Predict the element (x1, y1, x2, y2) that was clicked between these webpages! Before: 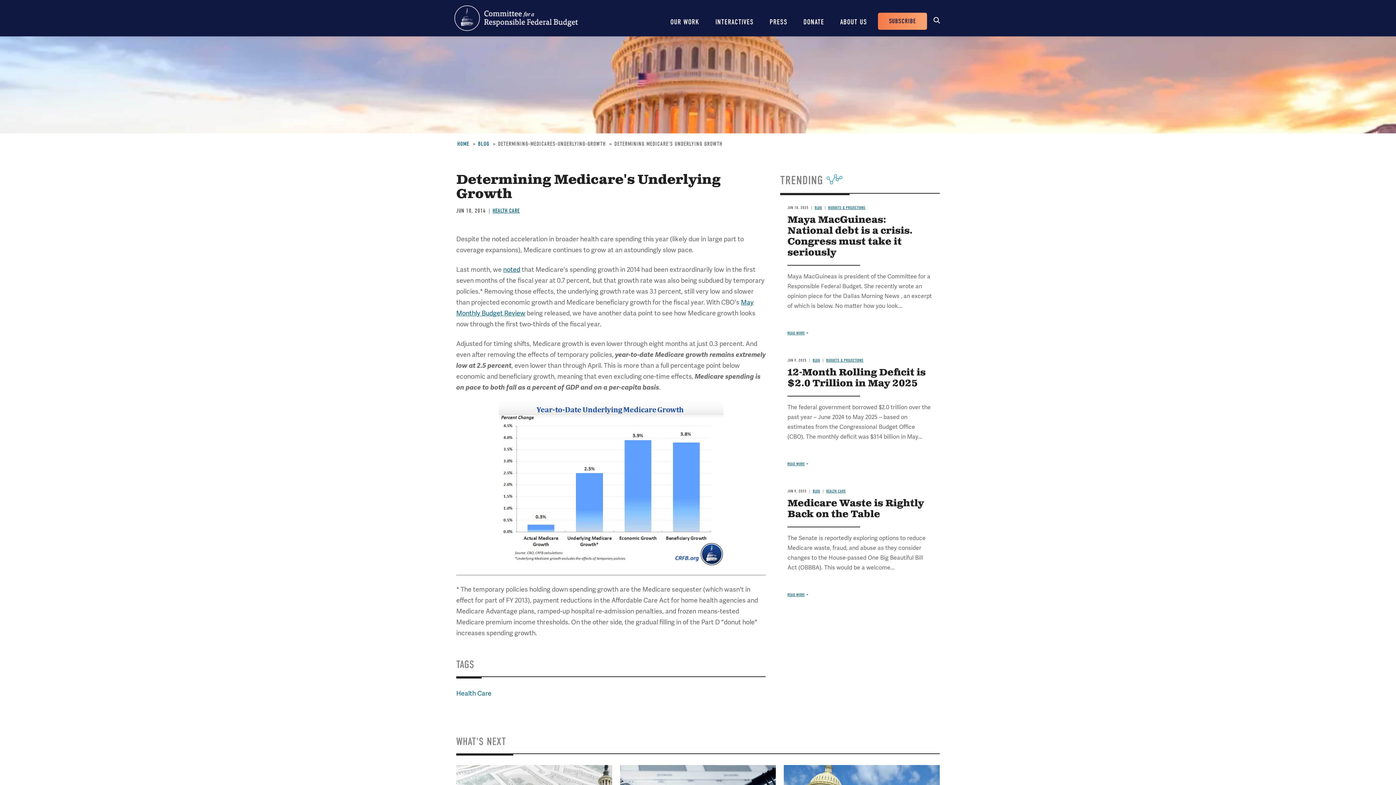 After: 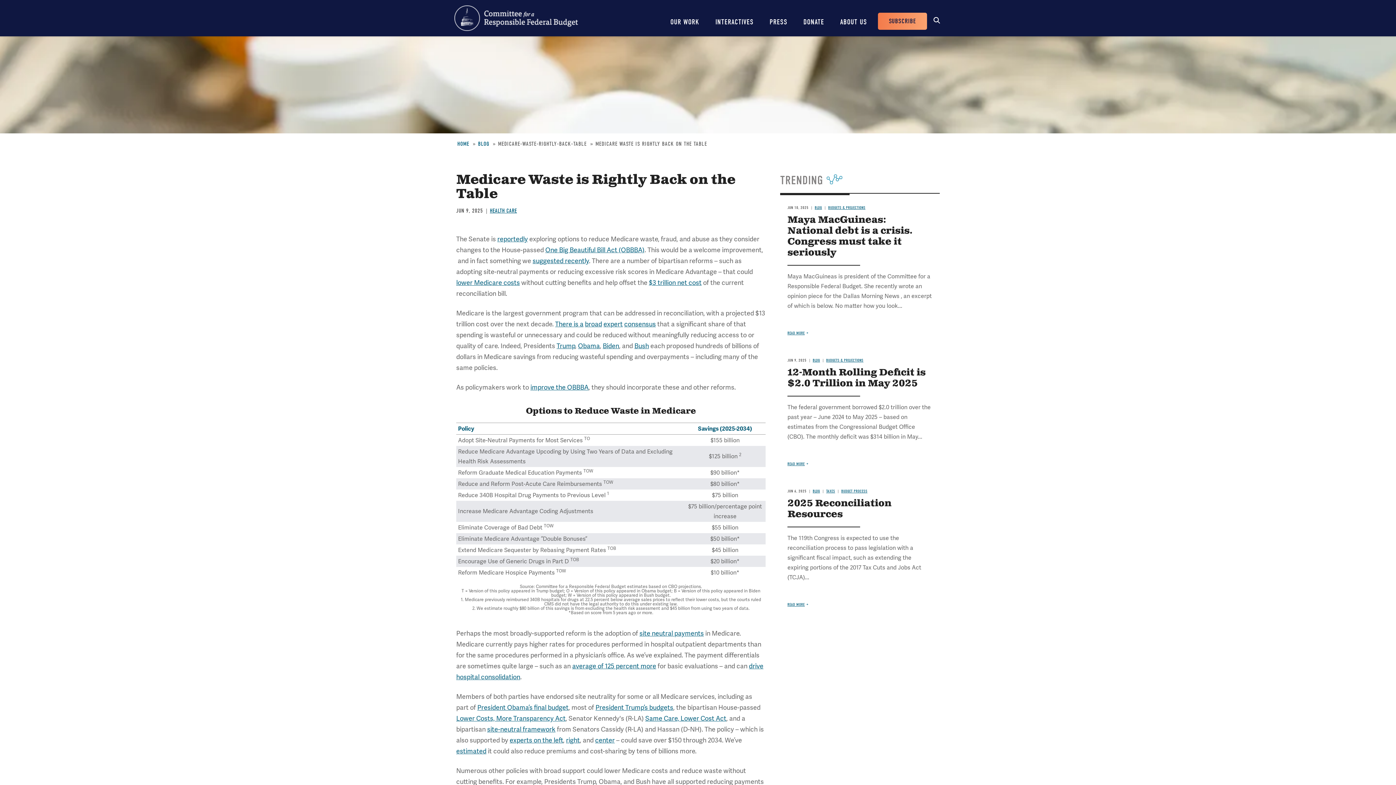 Action: label: Read more about Medicare Waste is Rightly Back on the Table bbox: (787, 592, 808, 597)